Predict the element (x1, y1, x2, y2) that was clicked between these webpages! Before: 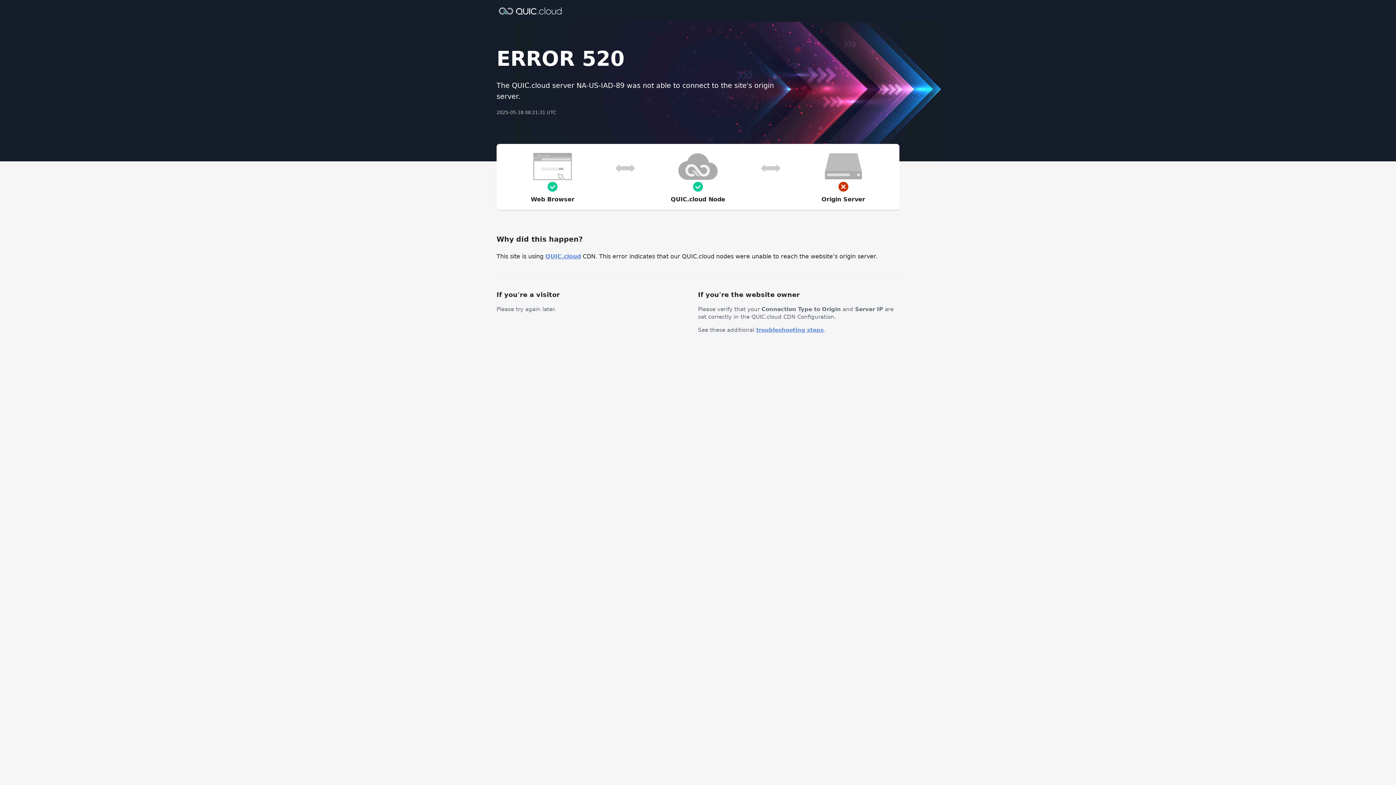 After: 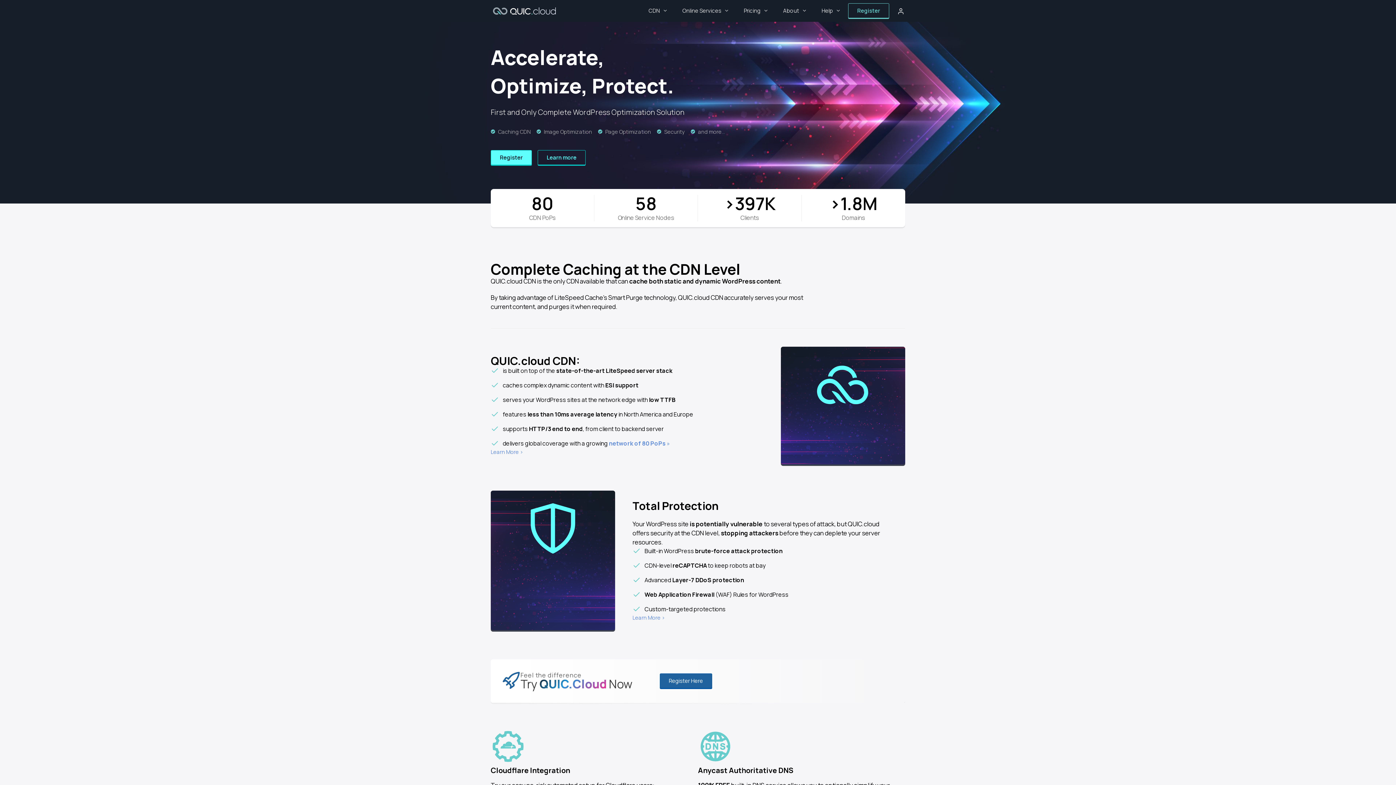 Action: bbox: (496, 6, 564, 14)